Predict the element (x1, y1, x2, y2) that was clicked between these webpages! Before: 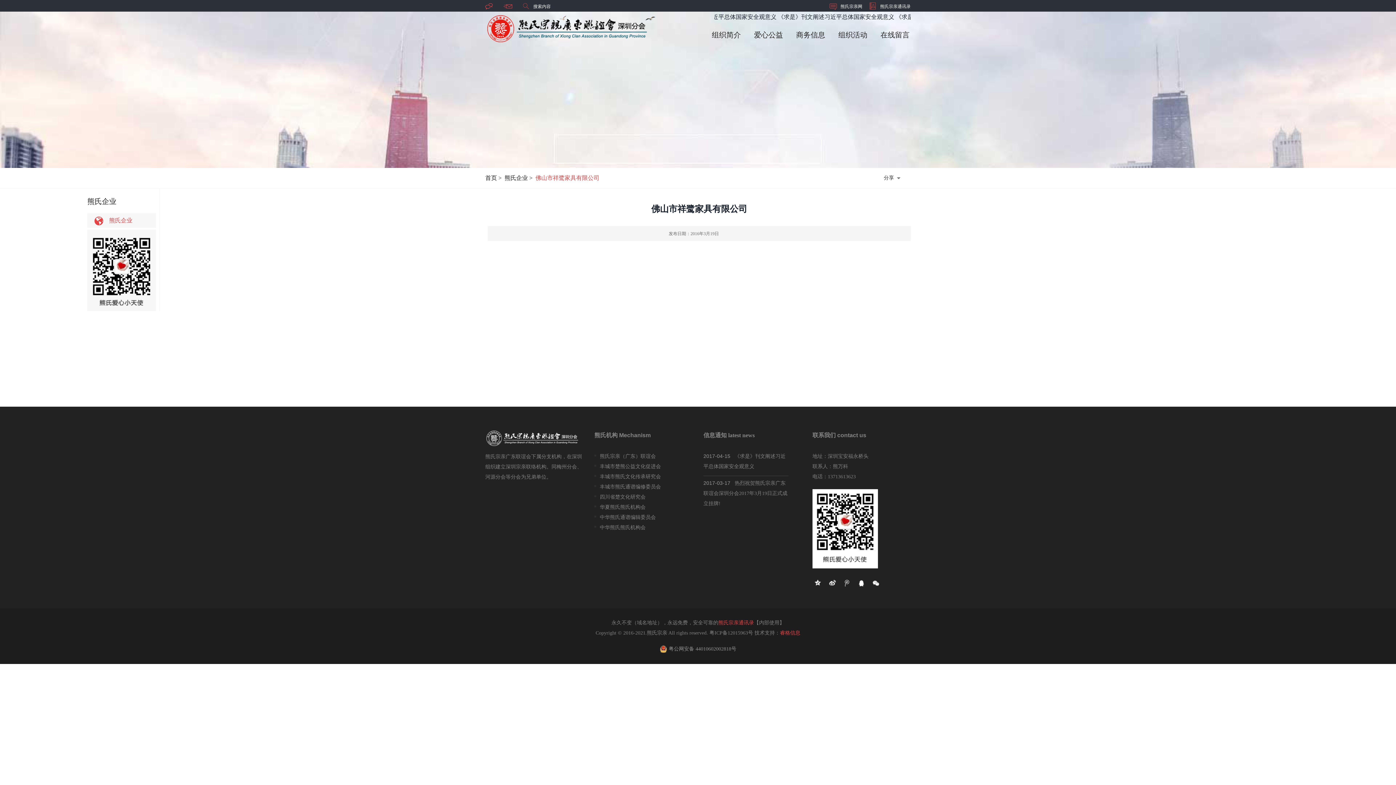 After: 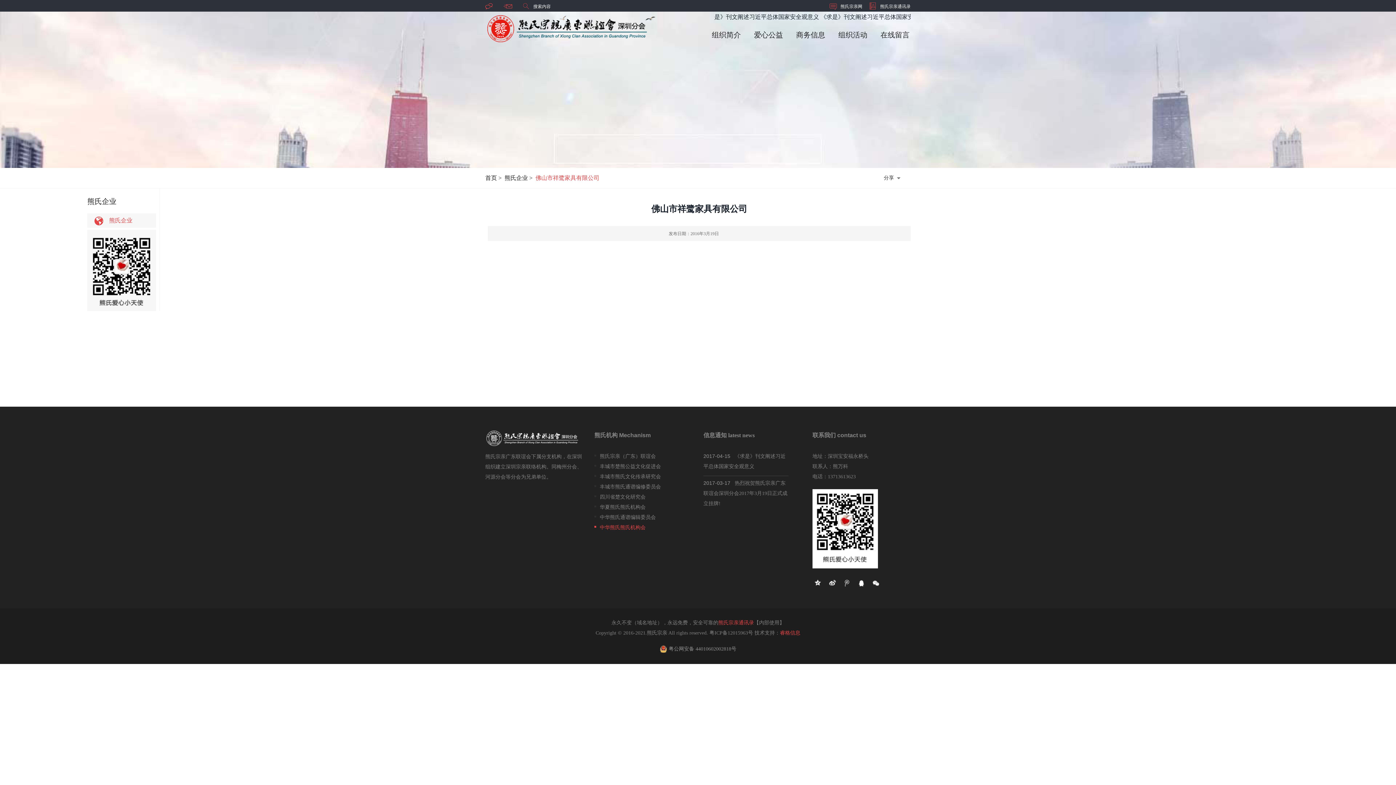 Action: bbox: (594, 522, 692, 533) label: 中华熊氏熊氏机构会